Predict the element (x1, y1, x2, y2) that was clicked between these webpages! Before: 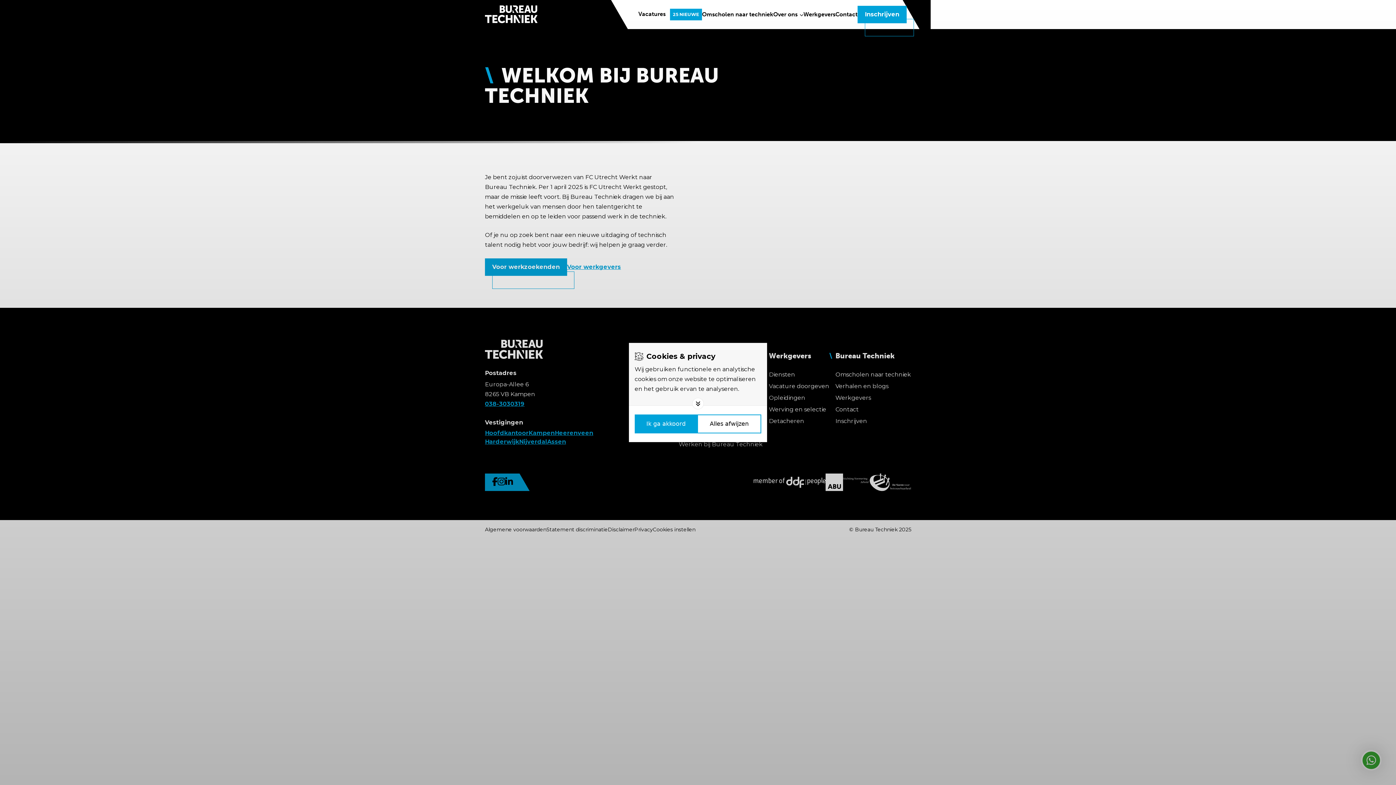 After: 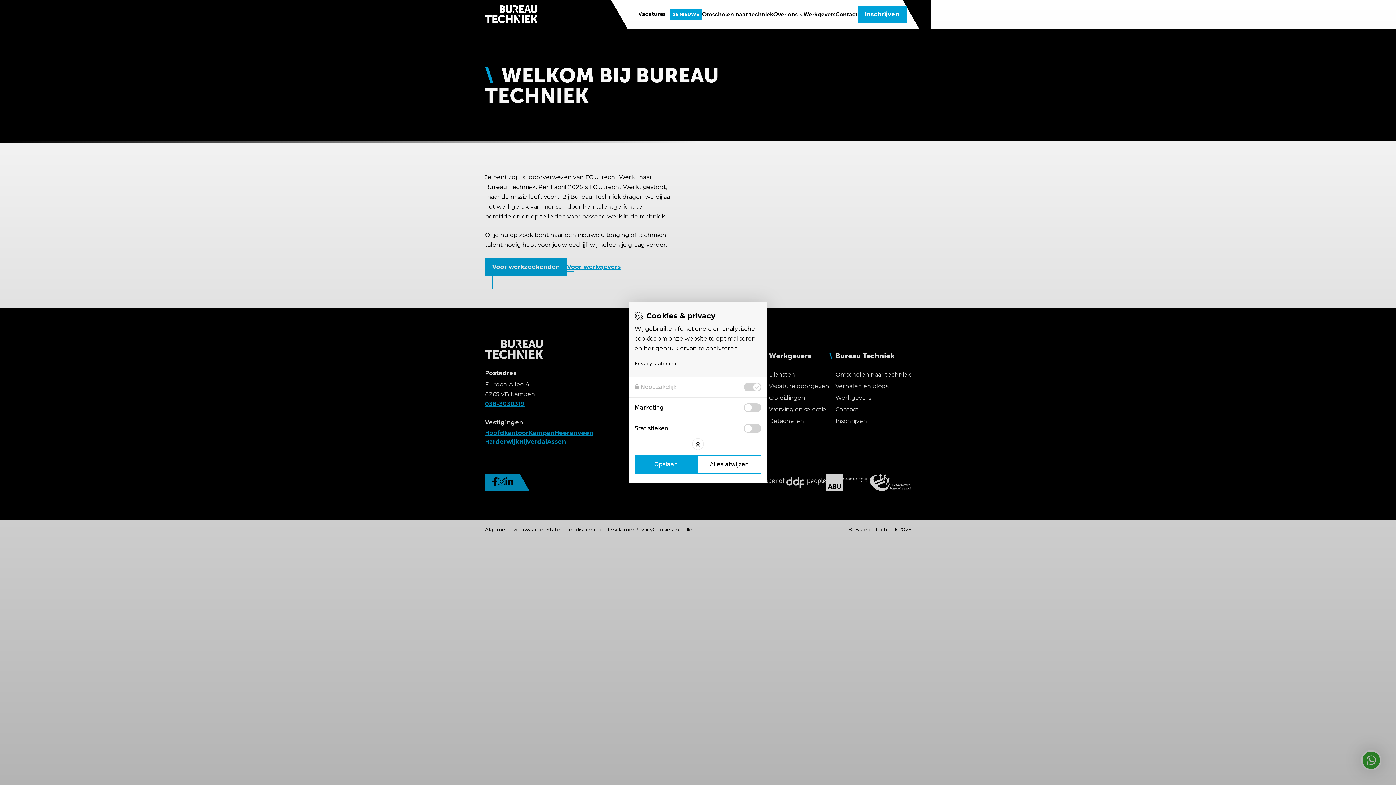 Action: bbox: (692, 398, 704, 409) label: Toggle options